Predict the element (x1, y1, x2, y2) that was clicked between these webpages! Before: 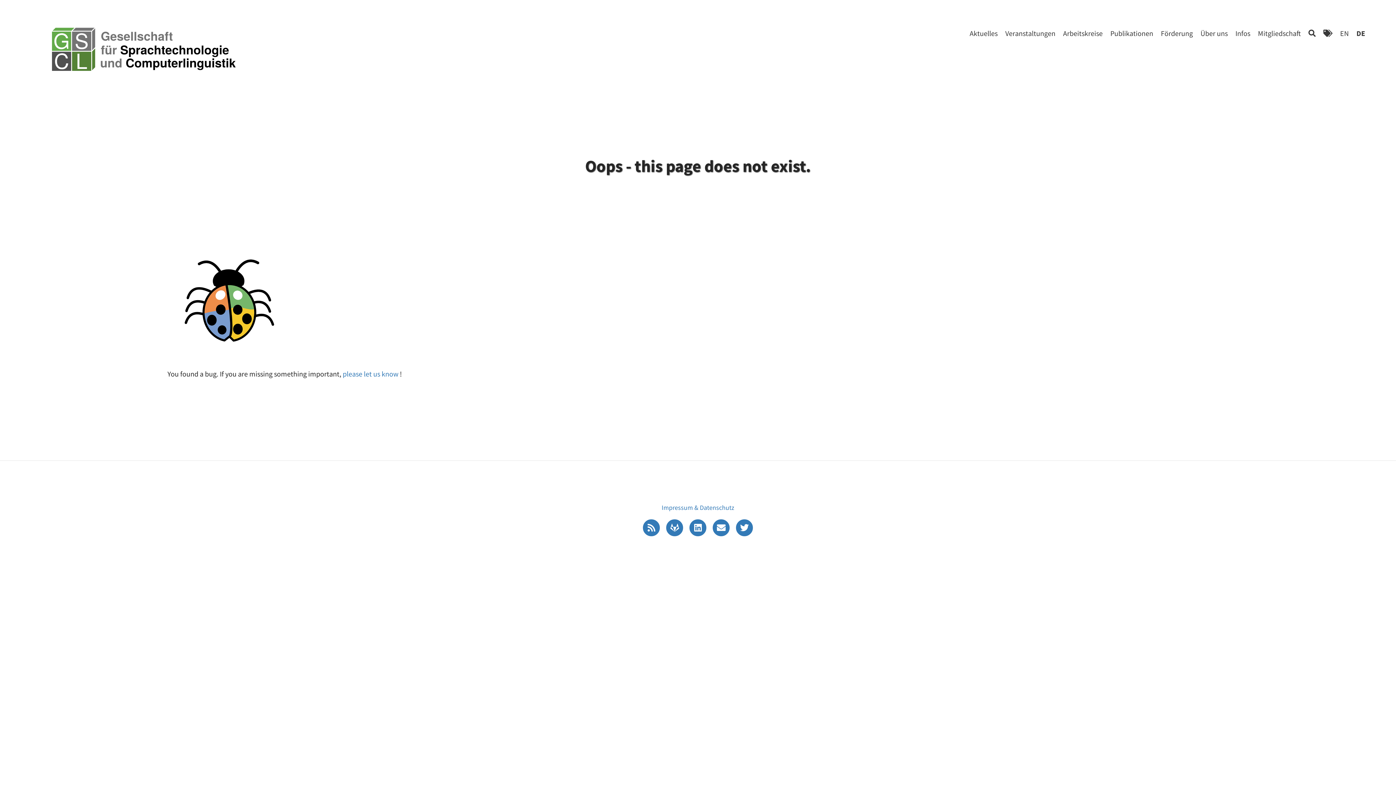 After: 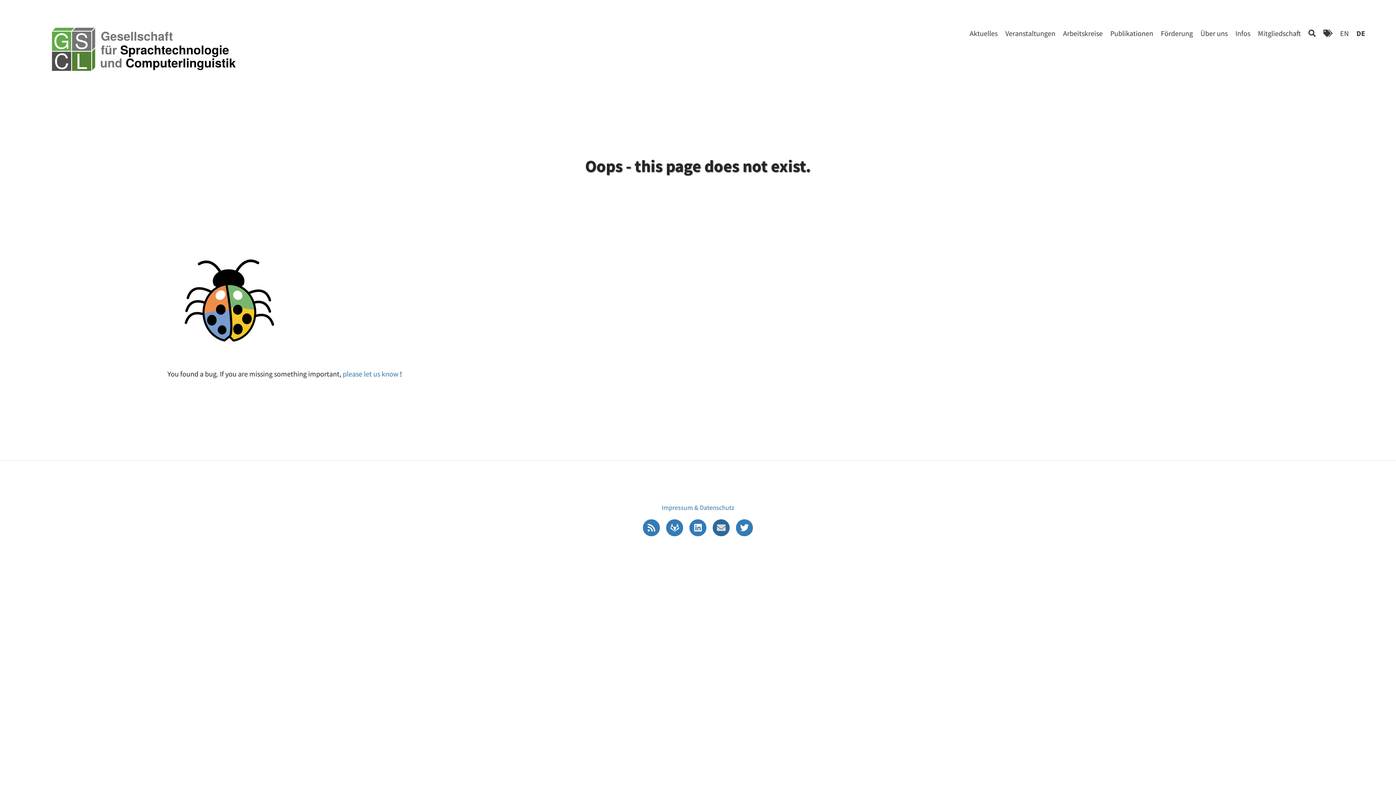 Action: bbox: (710, 522, 733, 531) label:  